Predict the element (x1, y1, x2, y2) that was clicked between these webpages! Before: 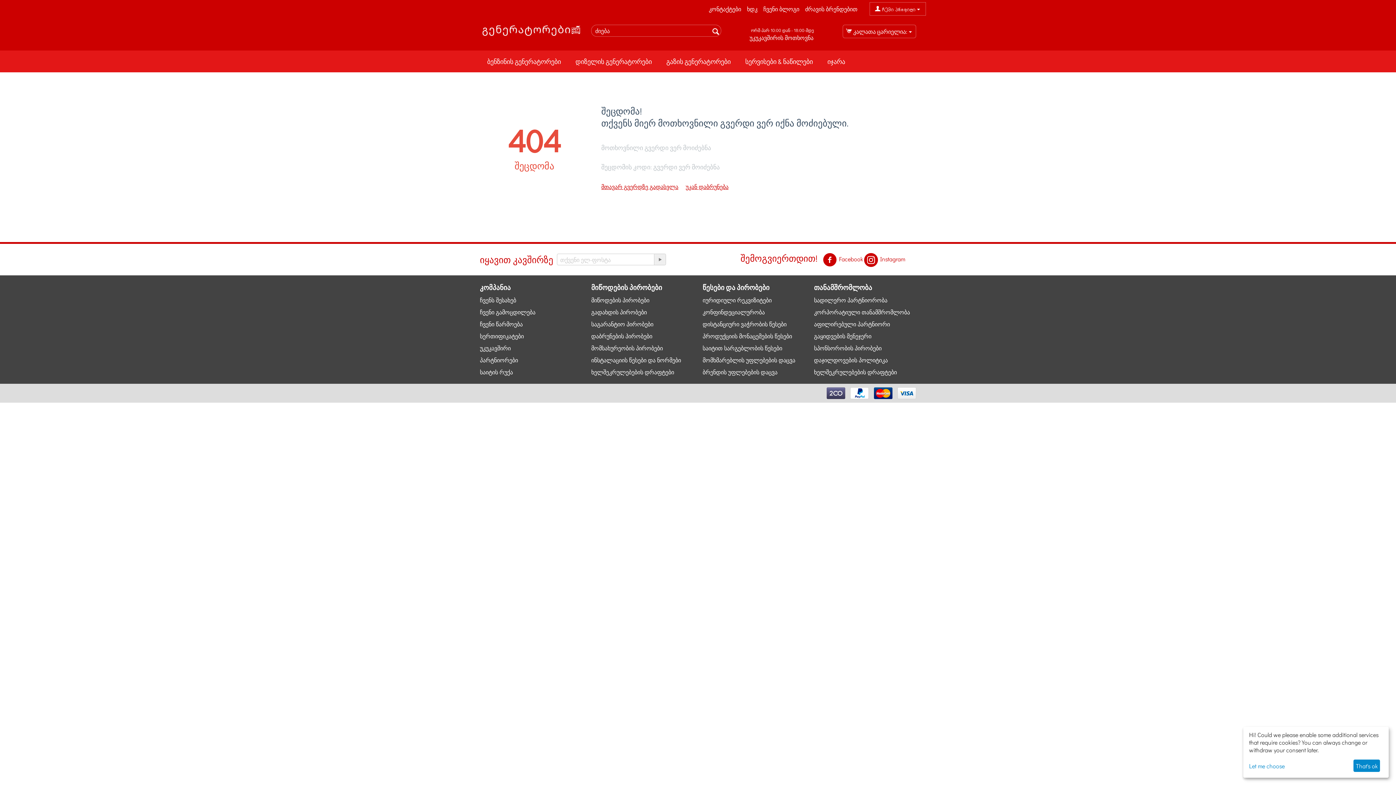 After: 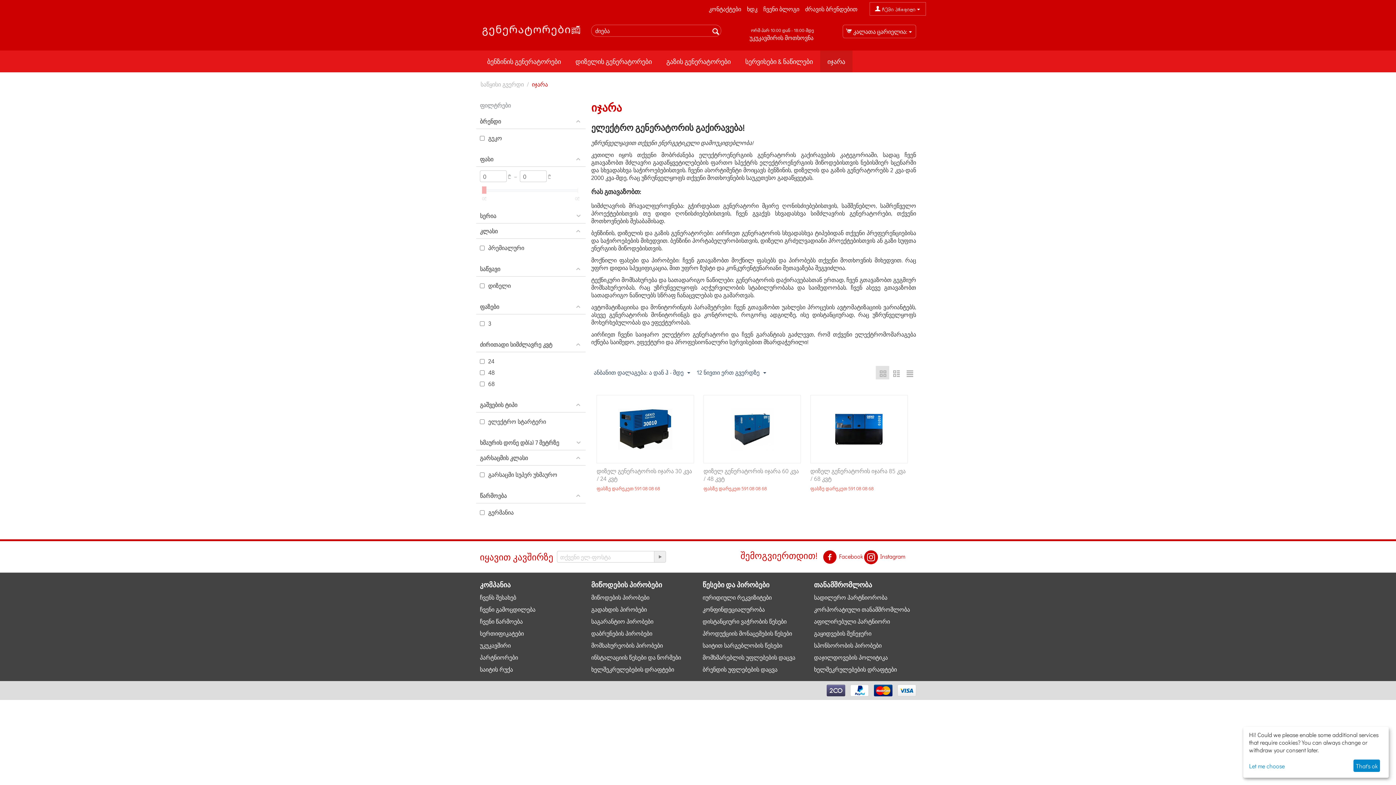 Action: label: იჯარა bbox: (820, 50, 852, 72)